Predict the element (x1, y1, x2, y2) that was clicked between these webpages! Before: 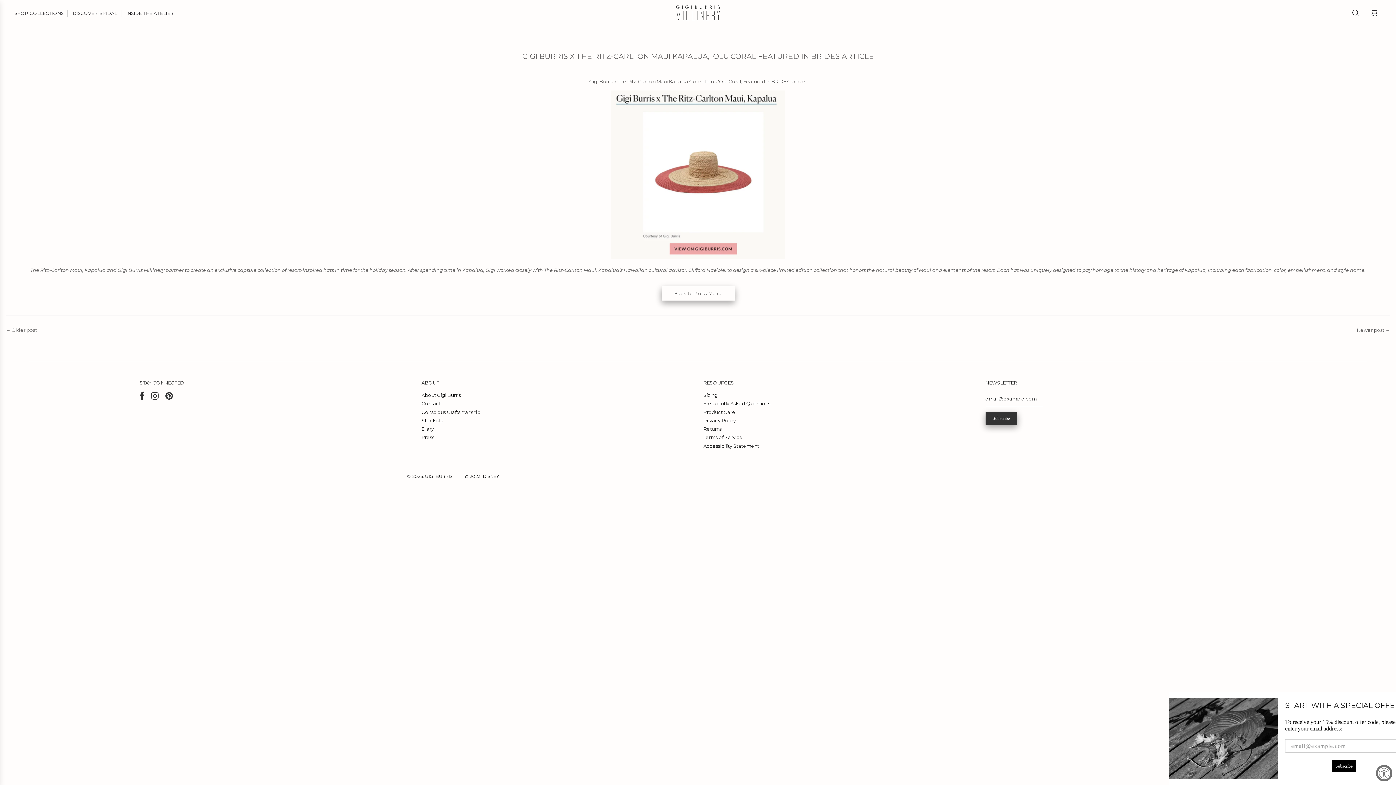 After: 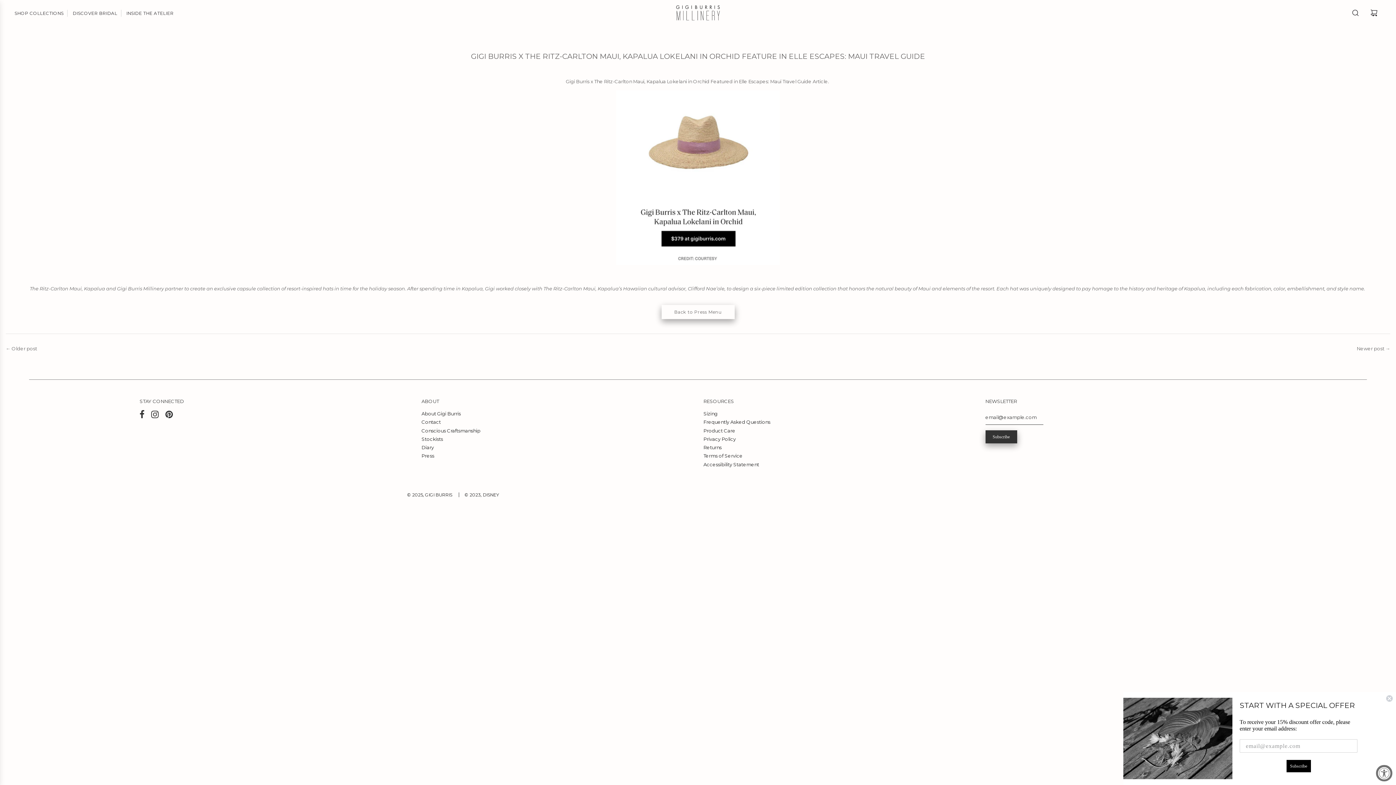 Action: label: Older post bbox: (11, 327, 37, 333)